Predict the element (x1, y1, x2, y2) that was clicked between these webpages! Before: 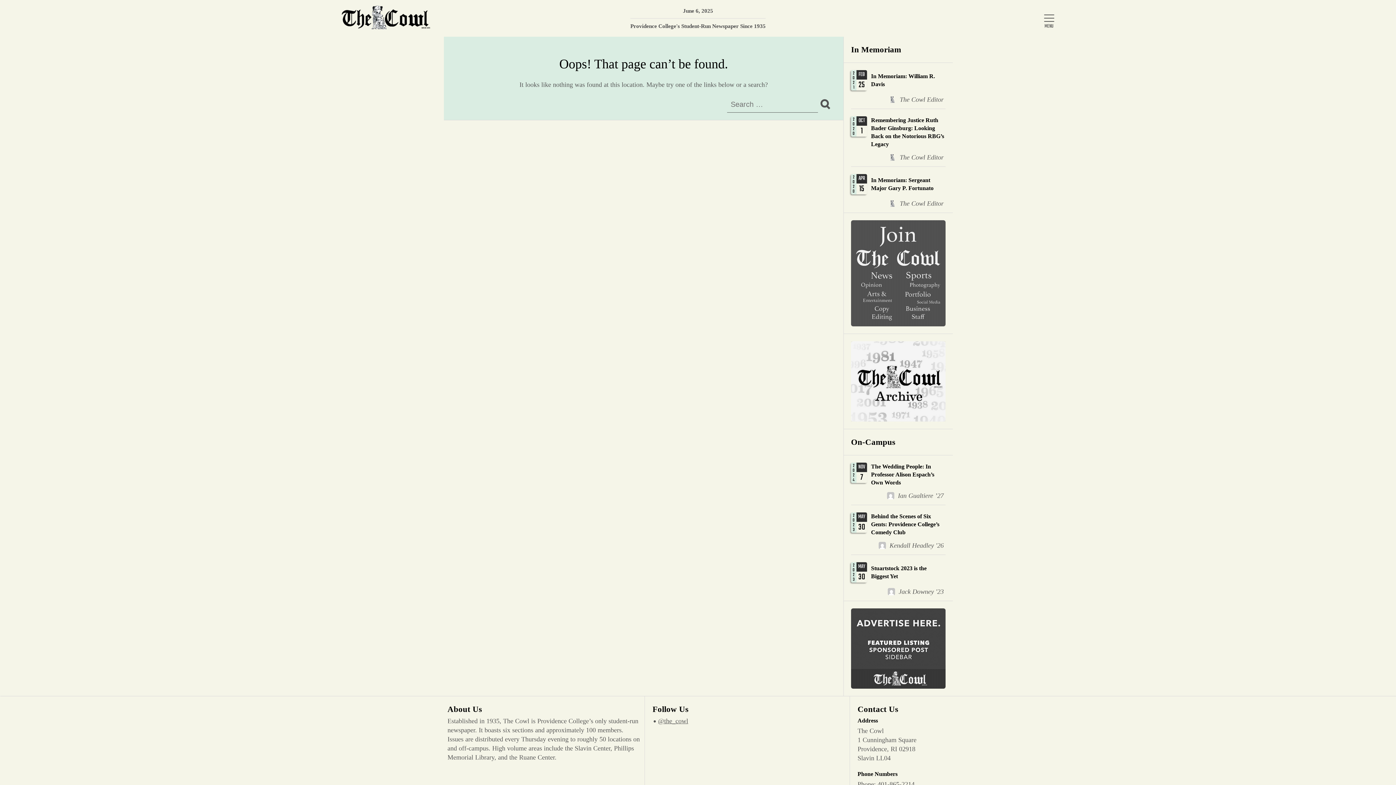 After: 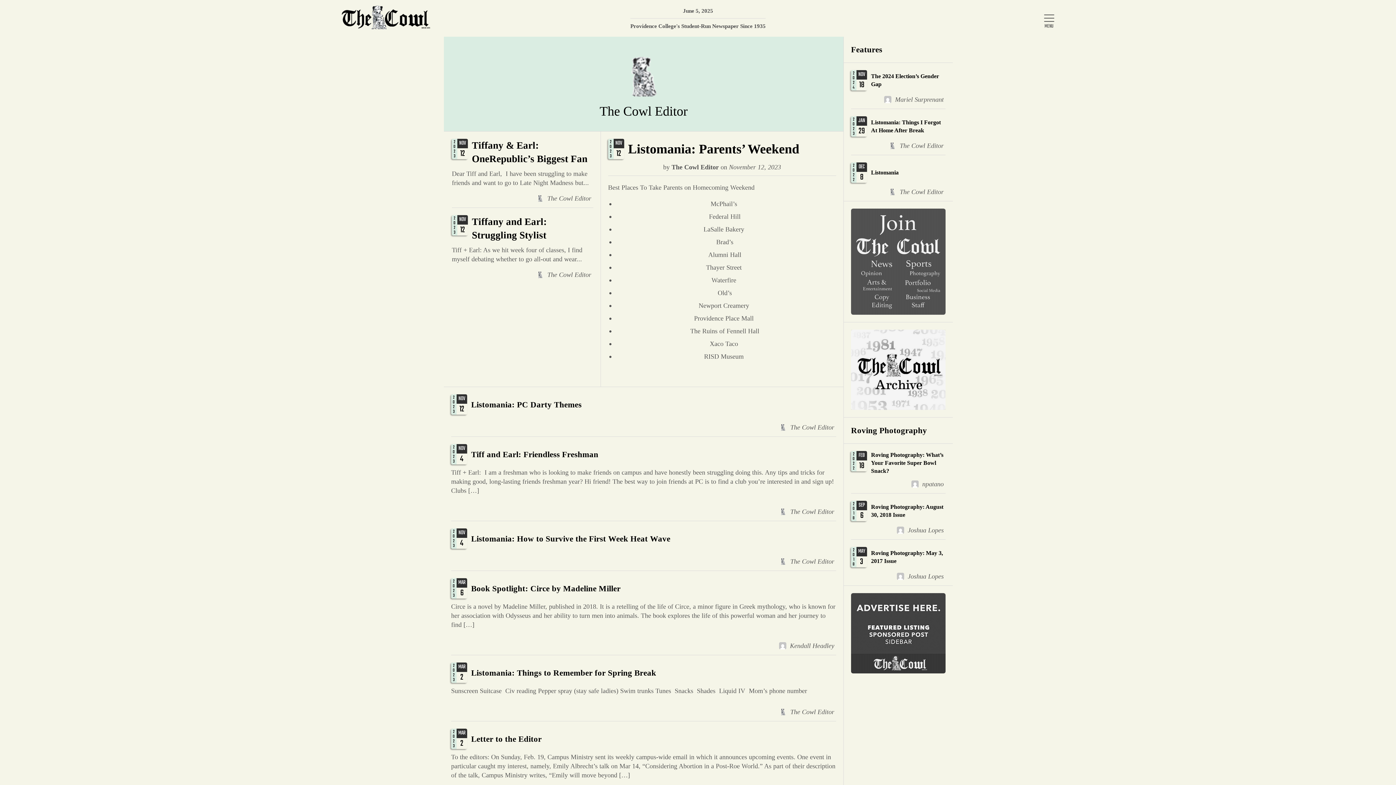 Action: label: The Cowl Editor bbox: (887, 152, 945, 162)